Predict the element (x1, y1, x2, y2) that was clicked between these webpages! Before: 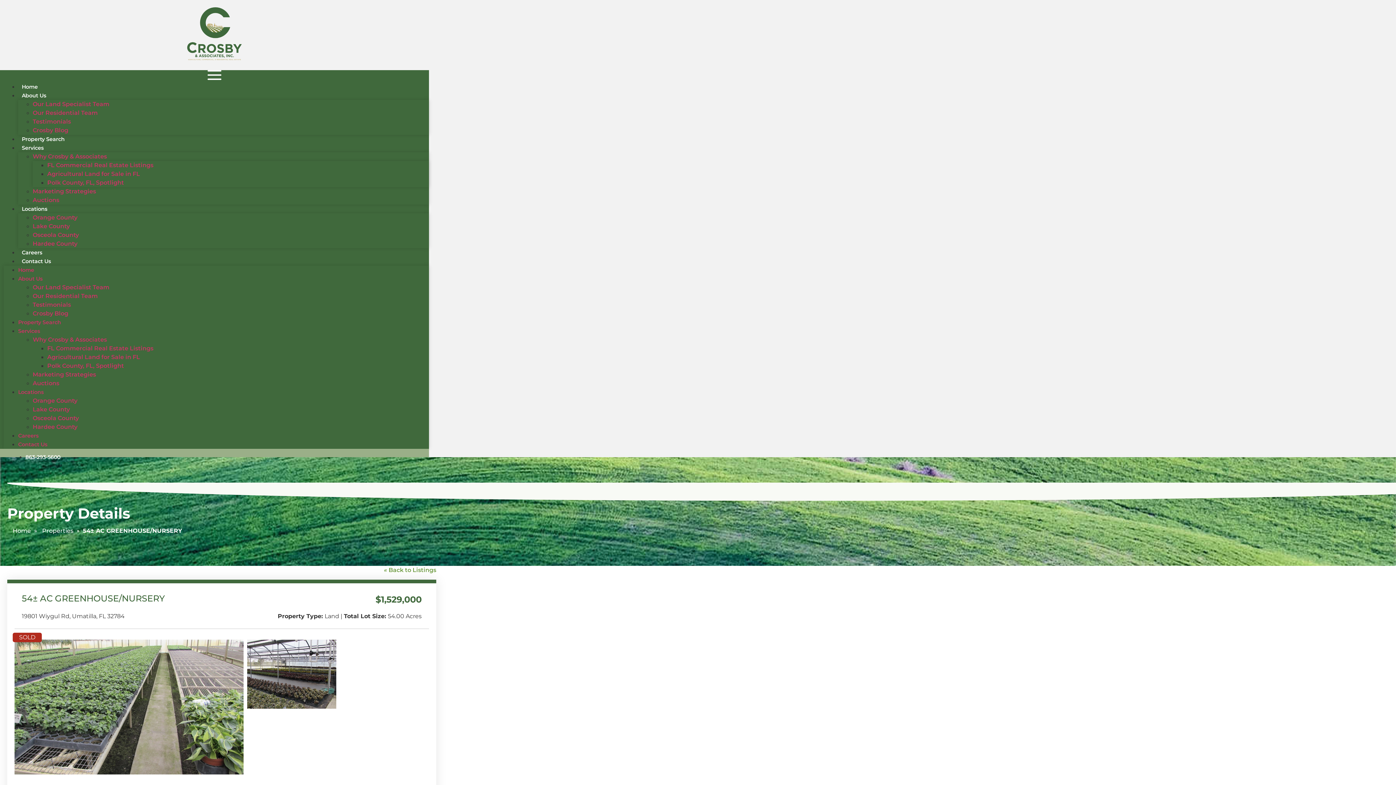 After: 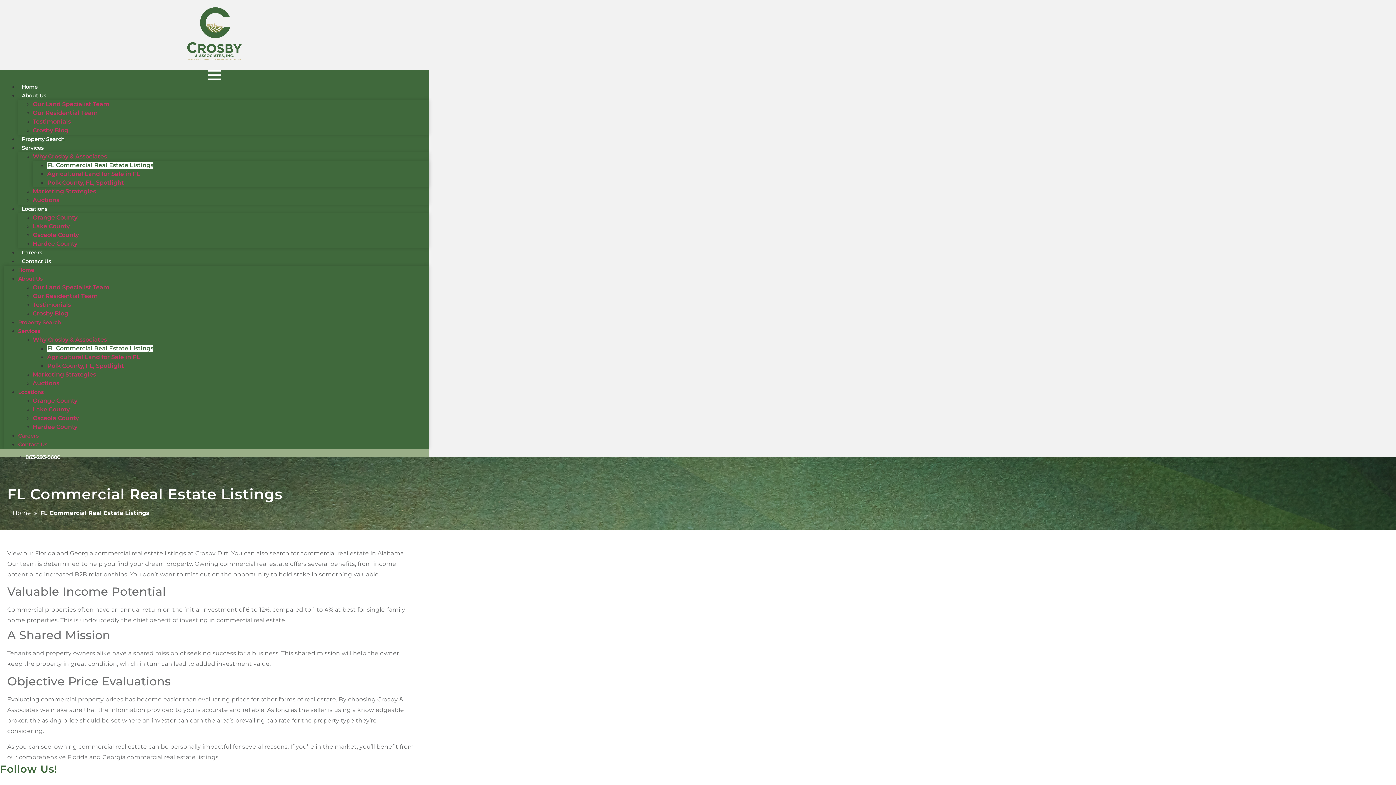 Action: label: FL Commercial Real Estate Listings bbox: (47, 161, 153, 168)